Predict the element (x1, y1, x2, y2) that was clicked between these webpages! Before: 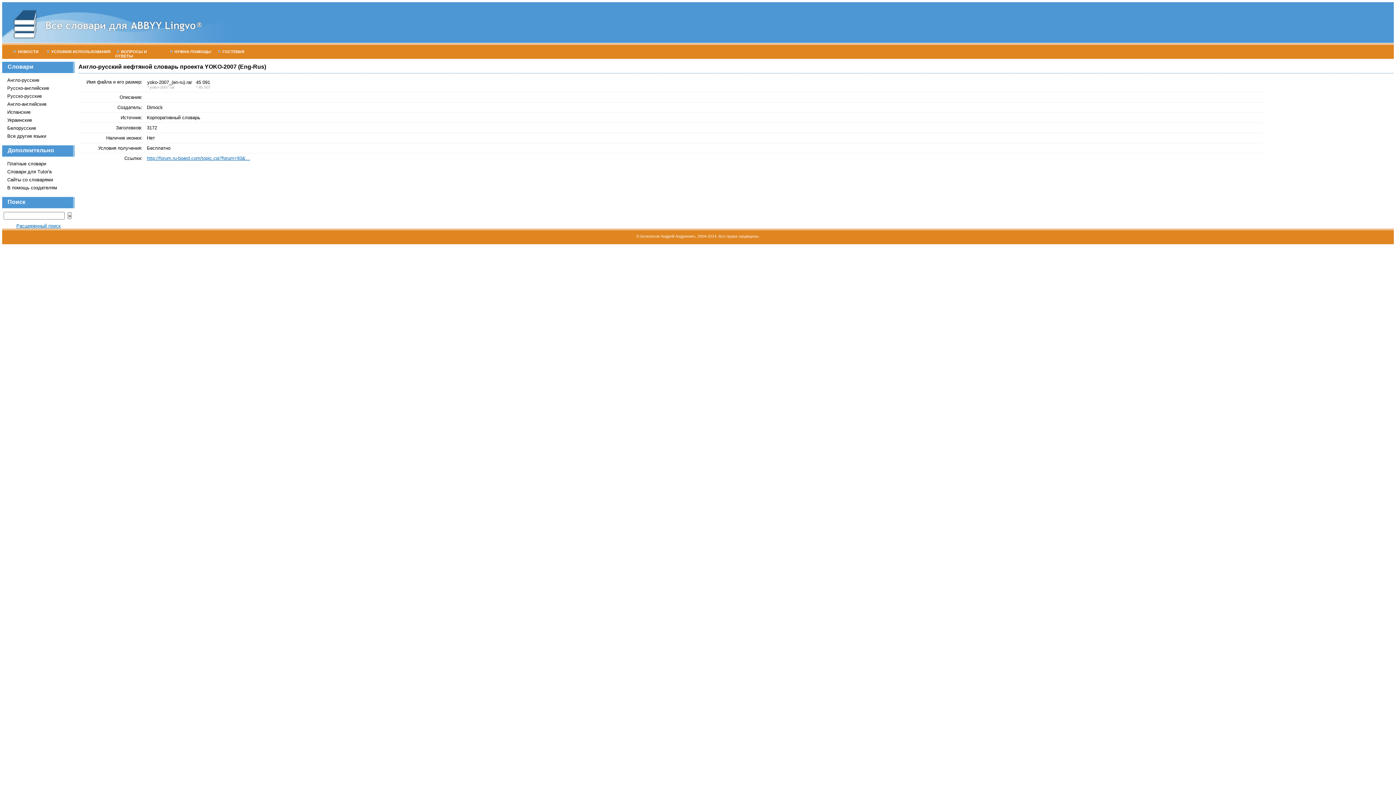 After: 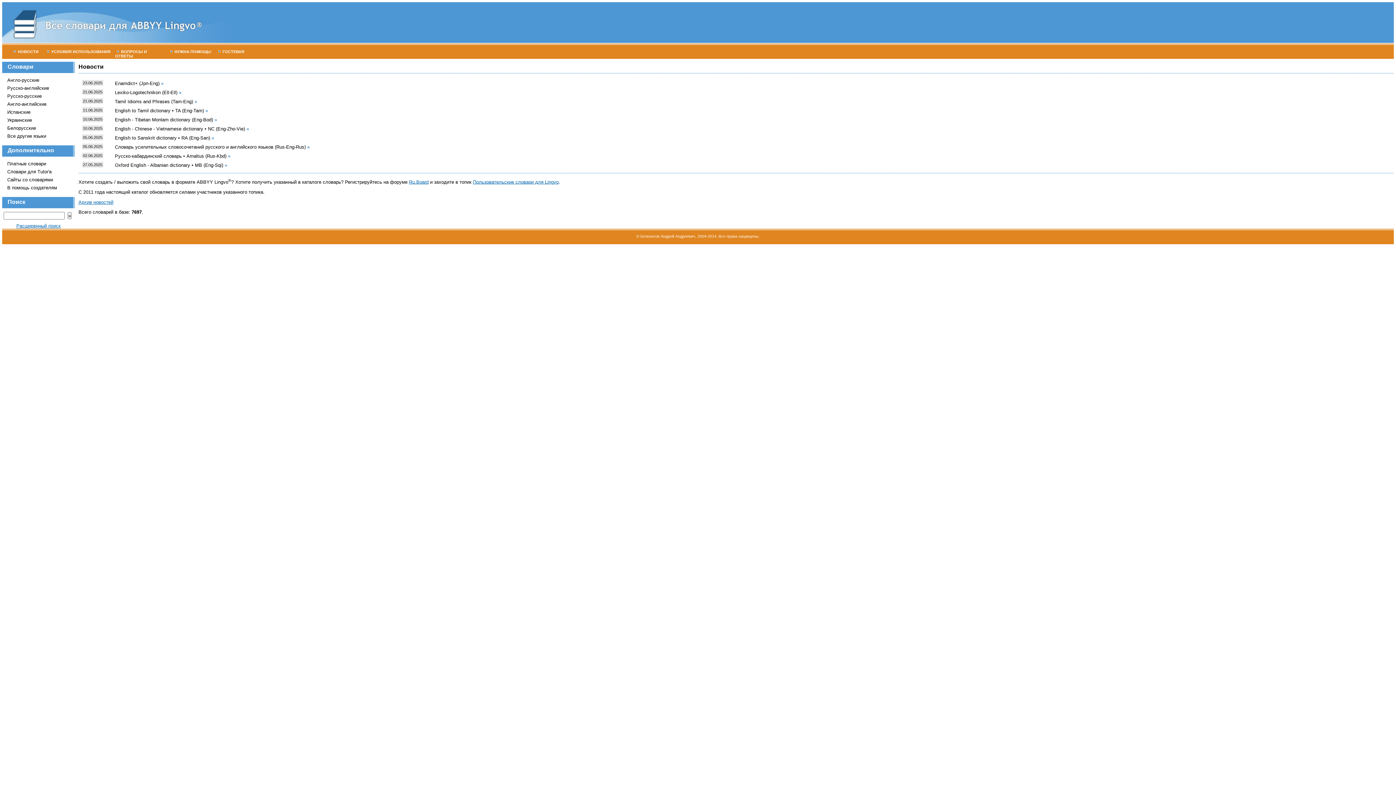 Action: label: НОВОСТИ bbox: (7, 45, 41, 58)